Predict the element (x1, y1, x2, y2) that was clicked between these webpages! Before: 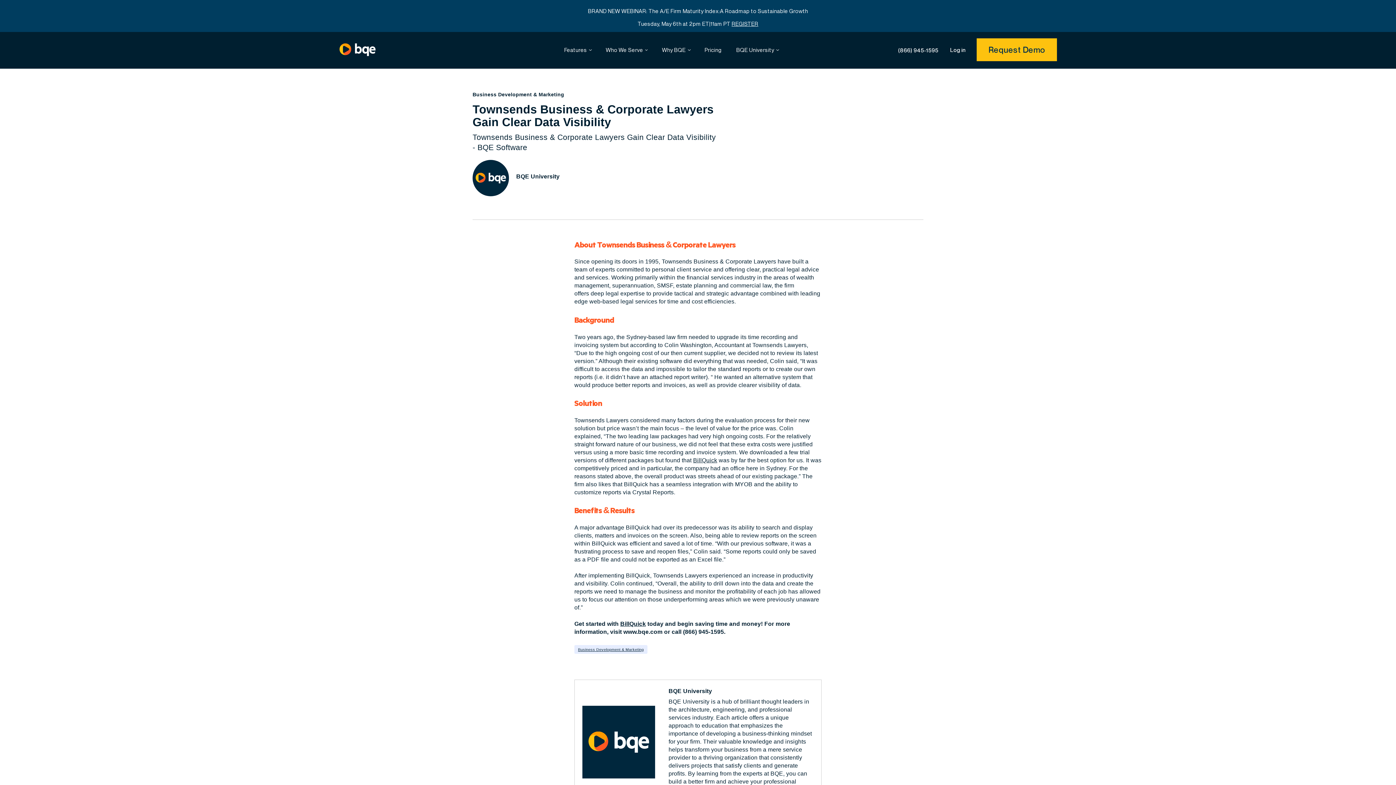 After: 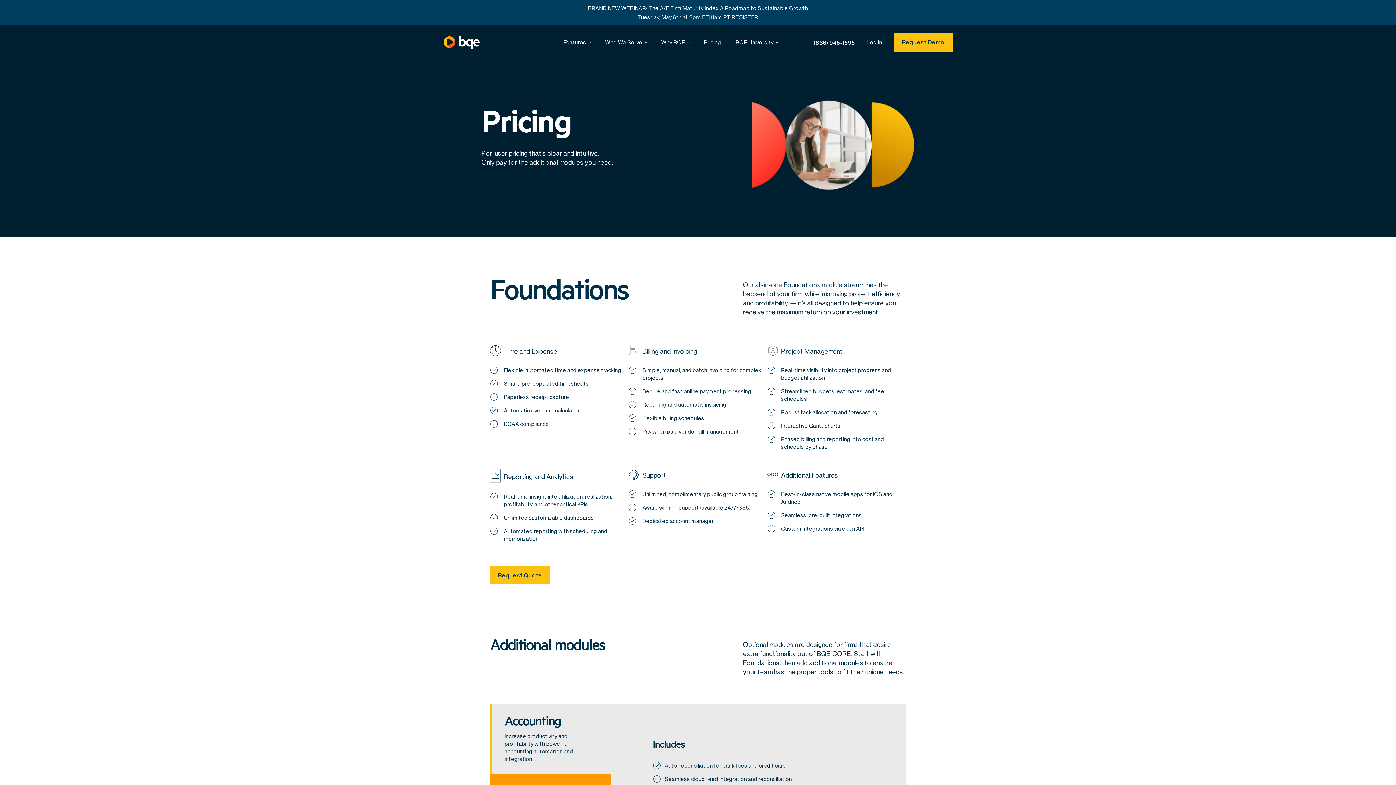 Action: label: Pricing bbox: (704, 46, 721, 52)